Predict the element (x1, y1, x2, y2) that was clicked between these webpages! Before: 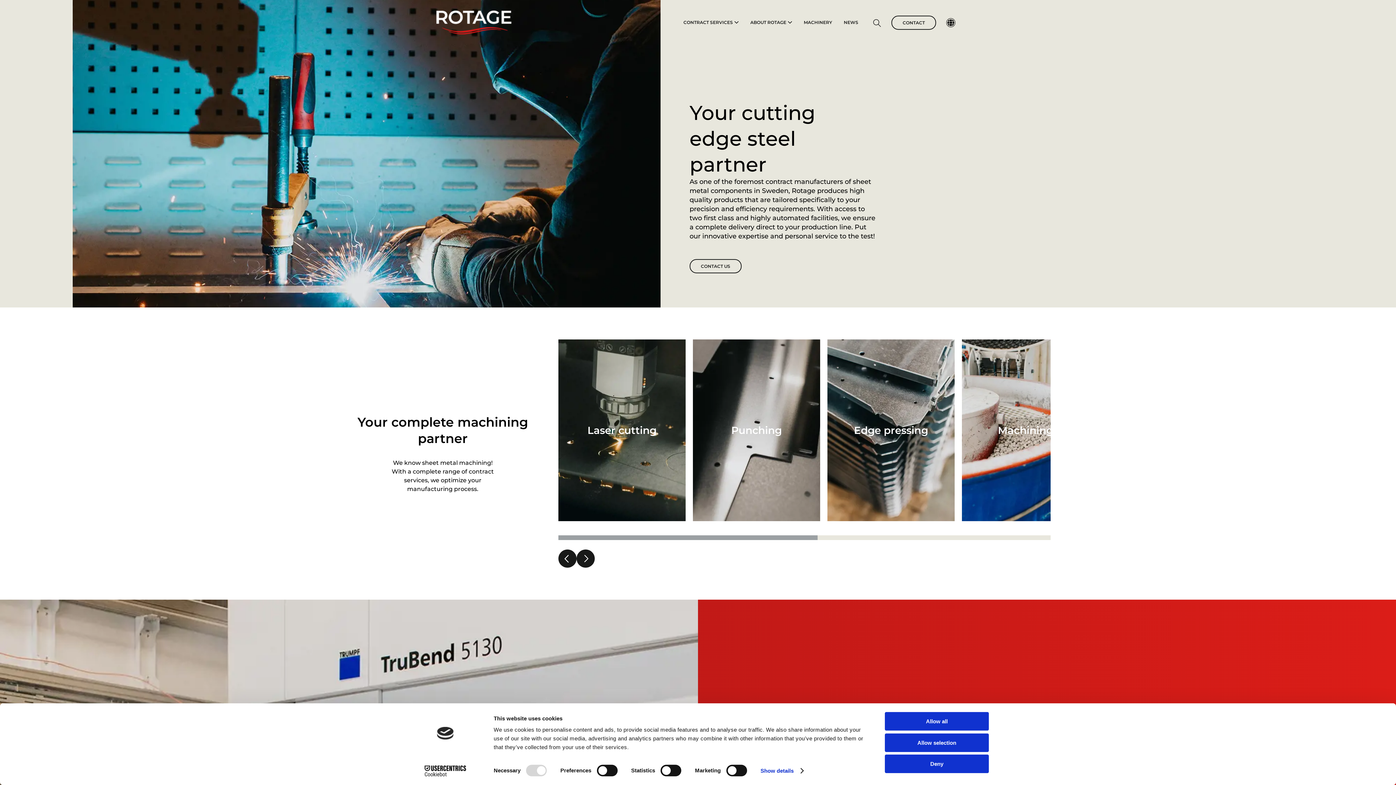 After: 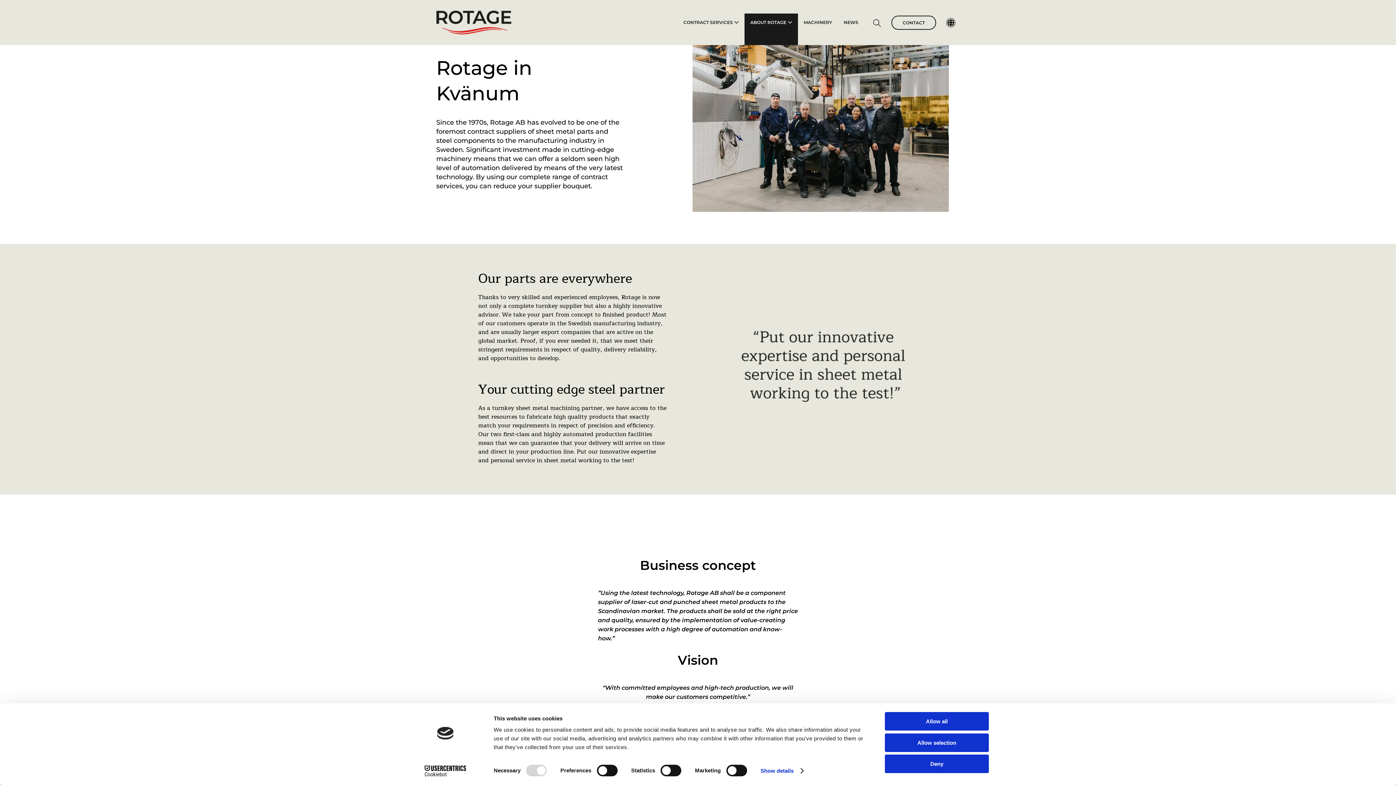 Action: label: To About Rotage bbox: (744, 0, 798, 45)